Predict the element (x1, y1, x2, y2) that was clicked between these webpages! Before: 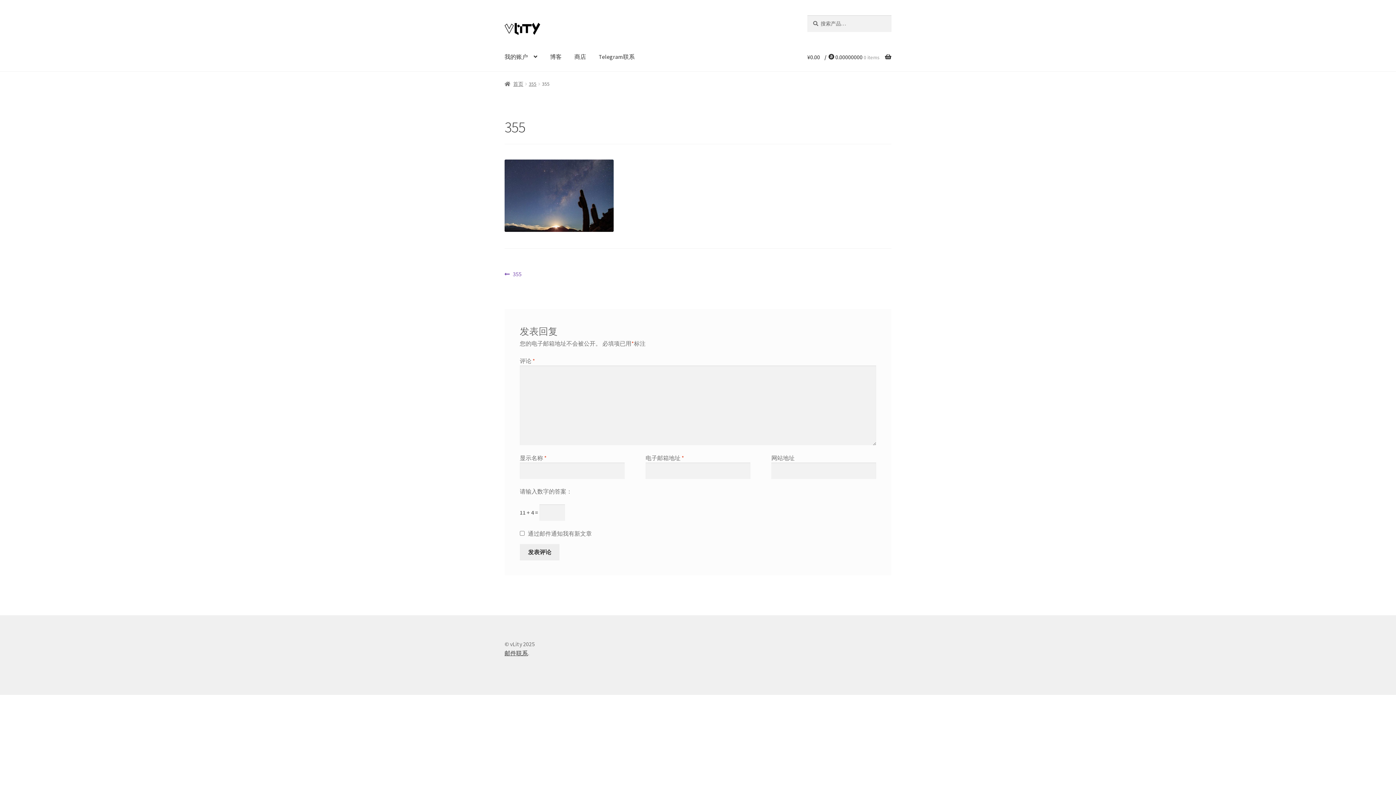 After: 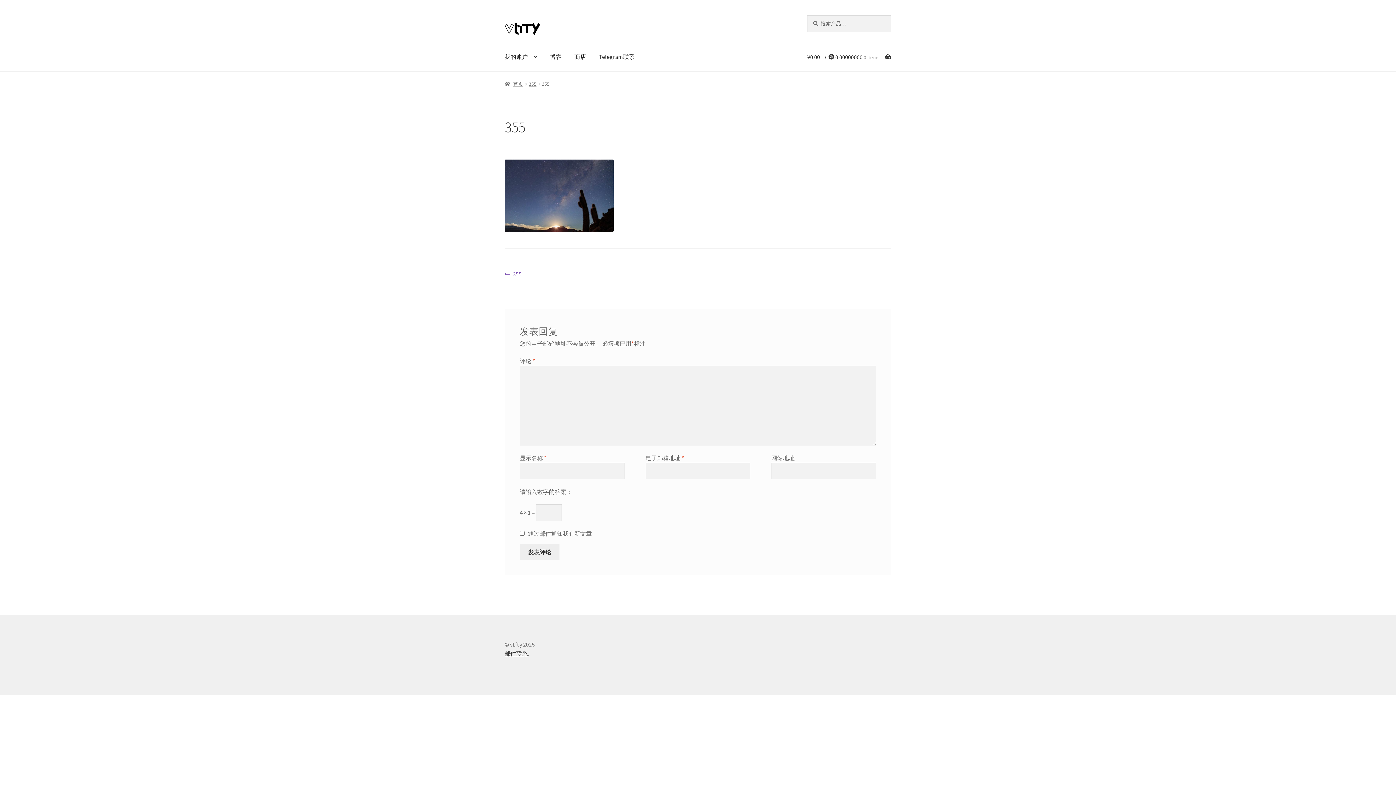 Action: bbox: (504, 269, 521, 278) label: Previous post:
355